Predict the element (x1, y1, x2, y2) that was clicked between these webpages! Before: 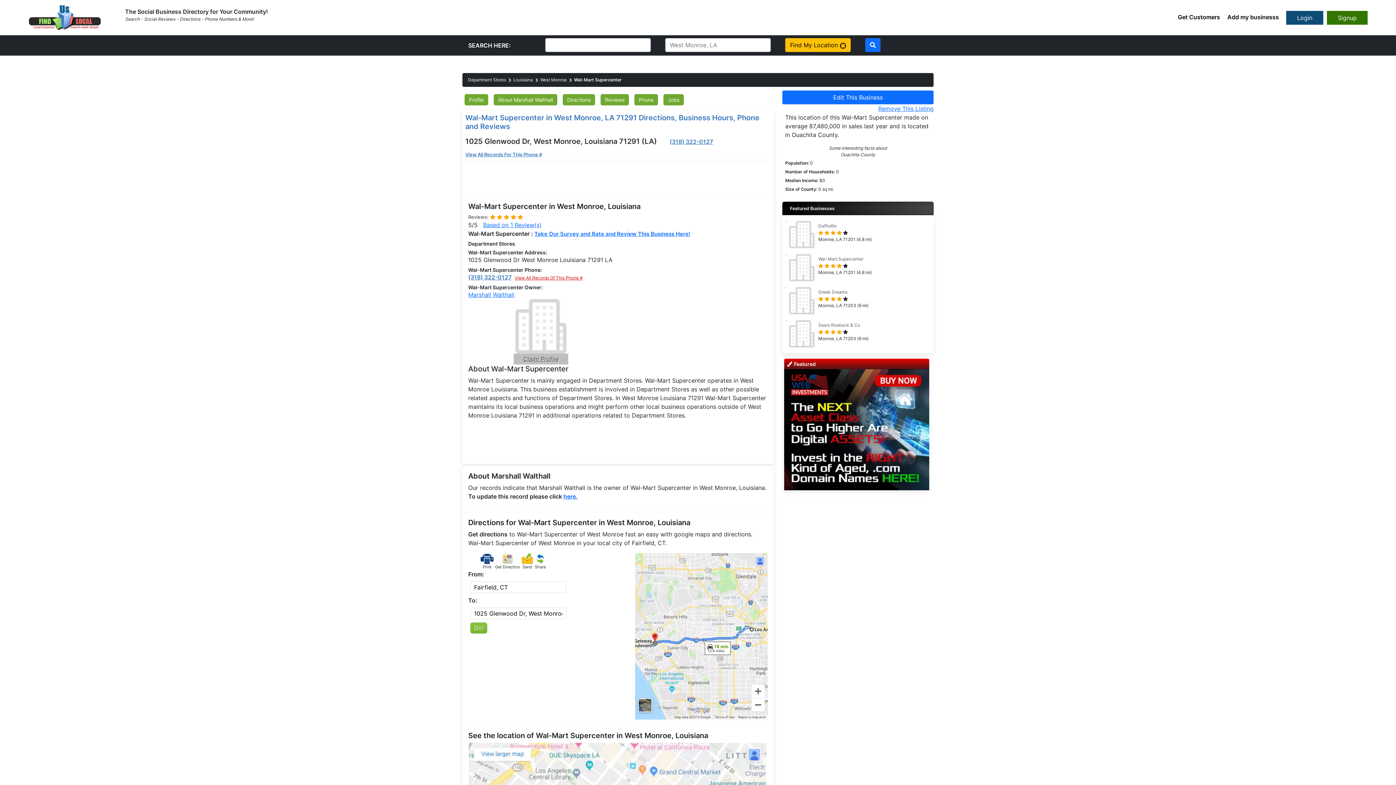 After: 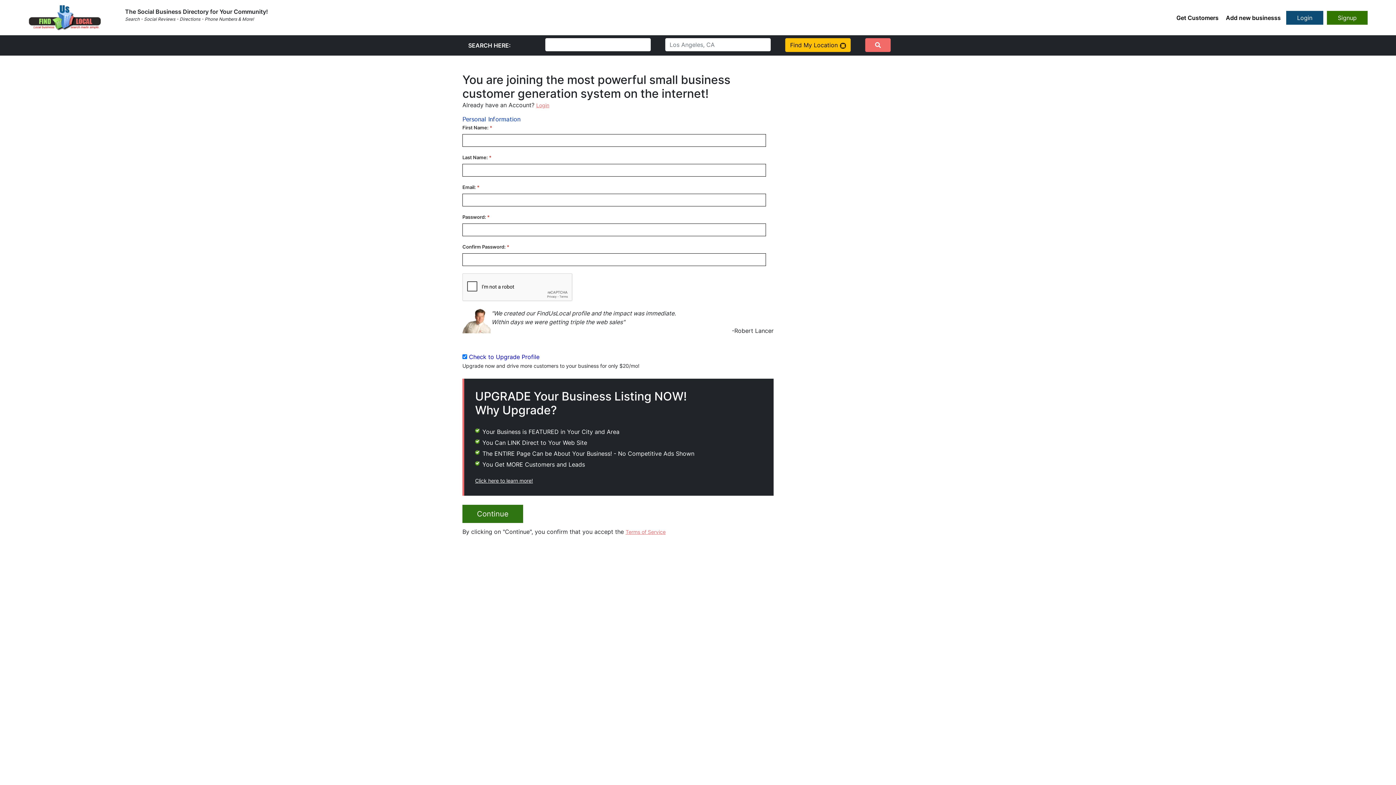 Action: bbox: (782, 90, 933, 104) label: Edit This Business